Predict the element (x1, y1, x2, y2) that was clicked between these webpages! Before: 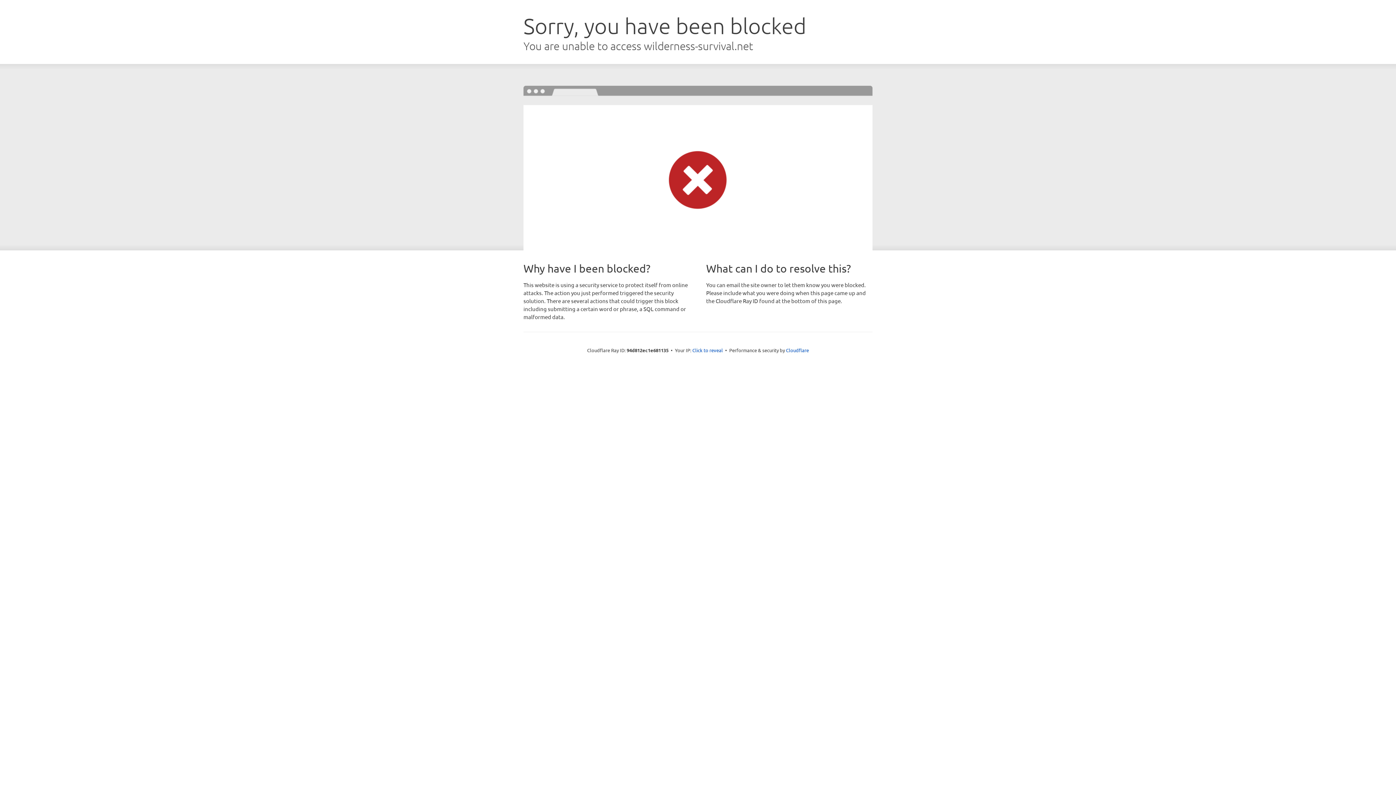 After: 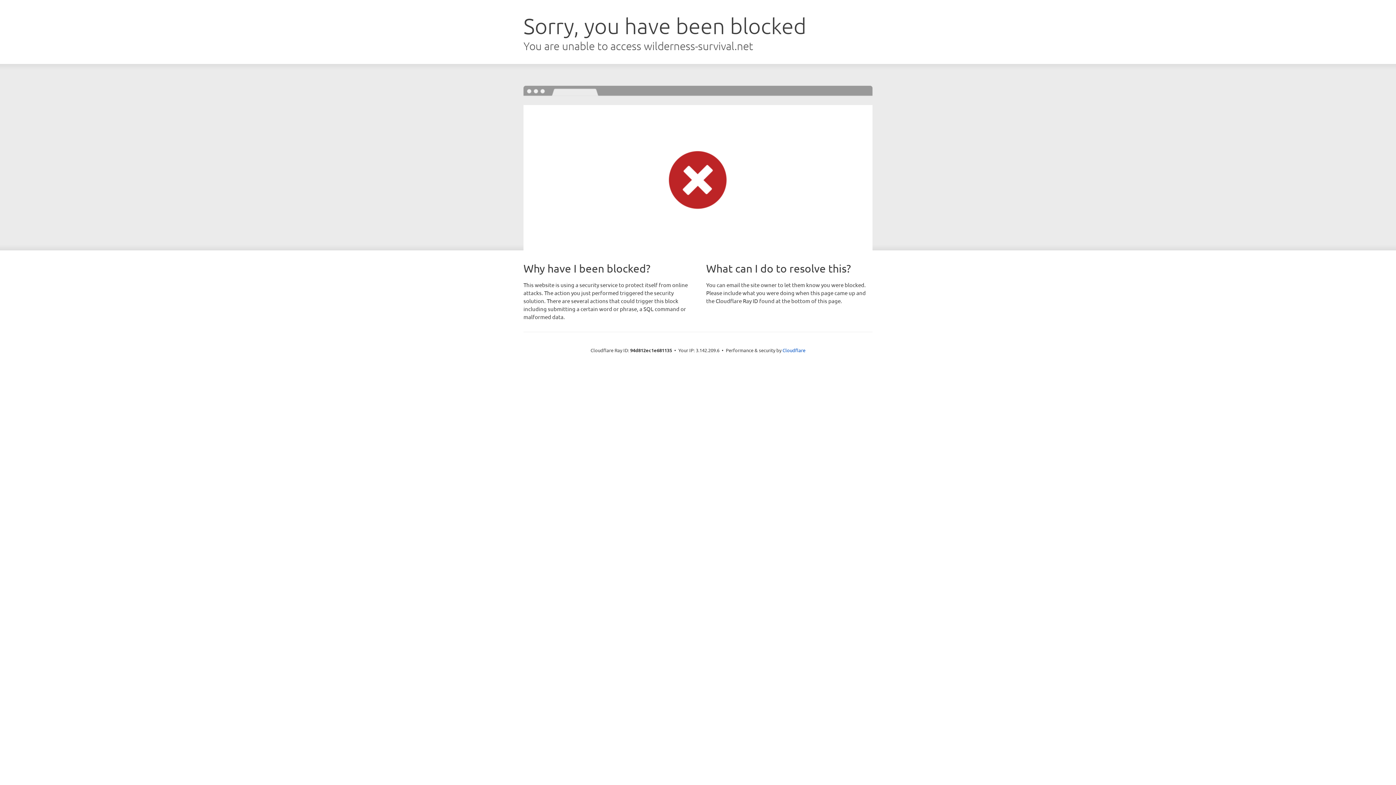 Action: label: Click to reveal bbox: (692, 346, 723, 353)